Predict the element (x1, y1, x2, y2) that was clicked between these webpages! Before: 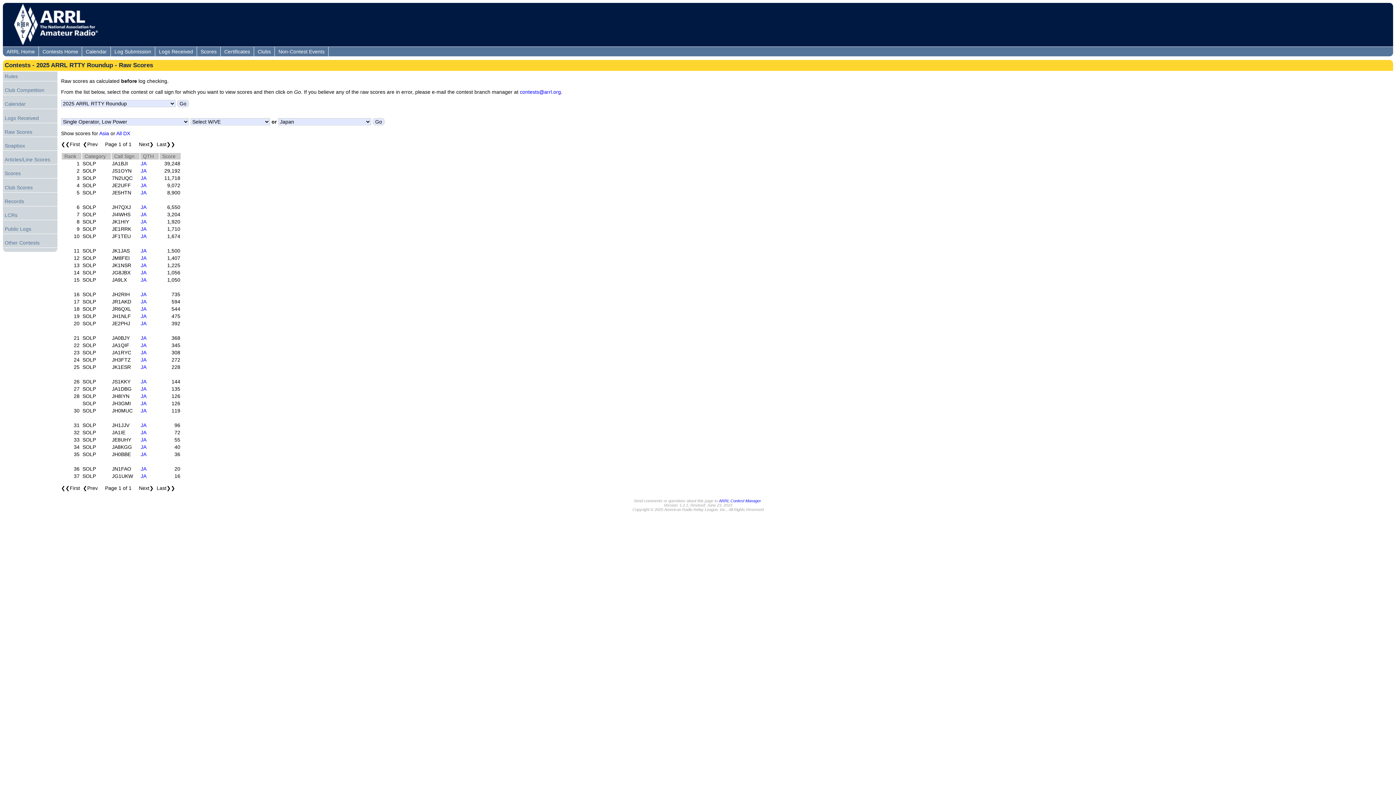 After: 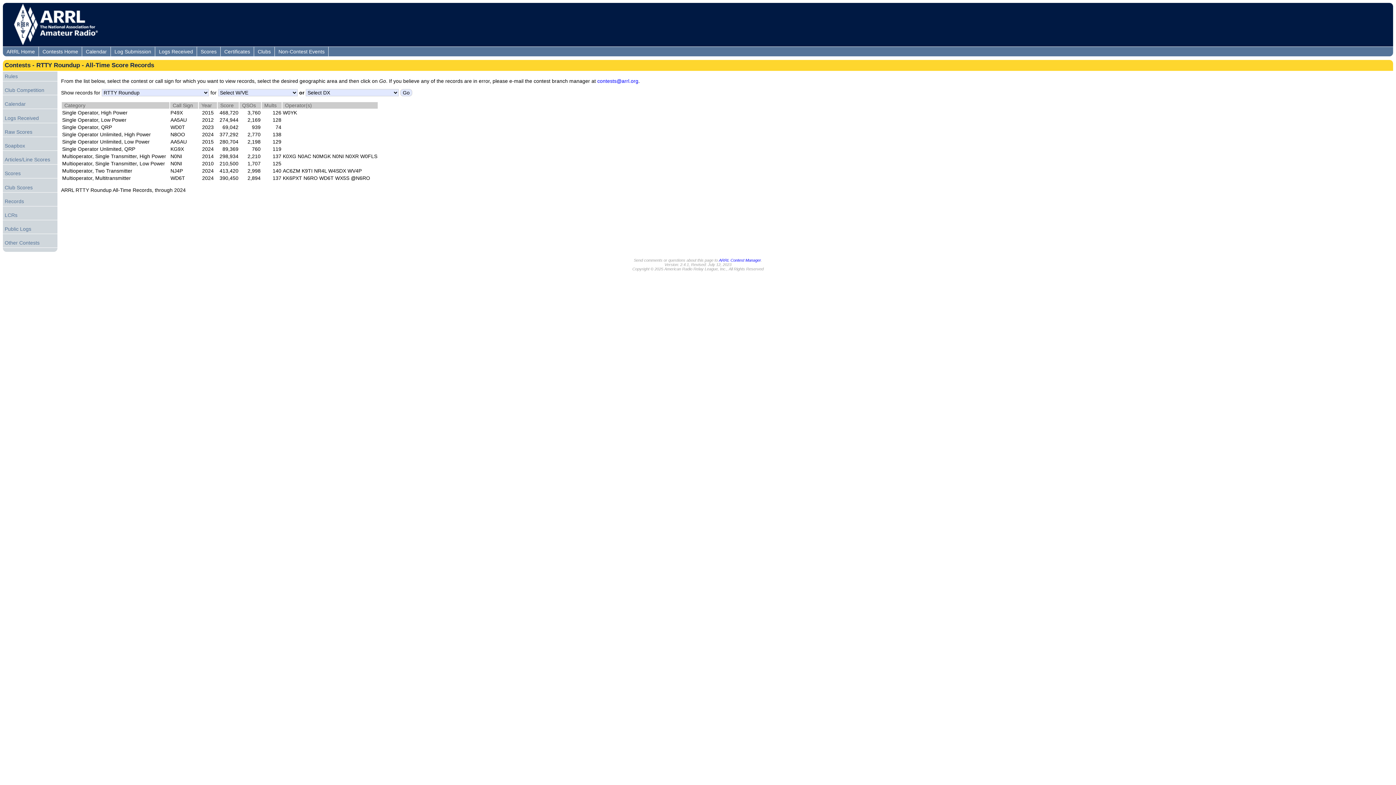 Action: label: Records bbox: (2, 196, 57, 206)